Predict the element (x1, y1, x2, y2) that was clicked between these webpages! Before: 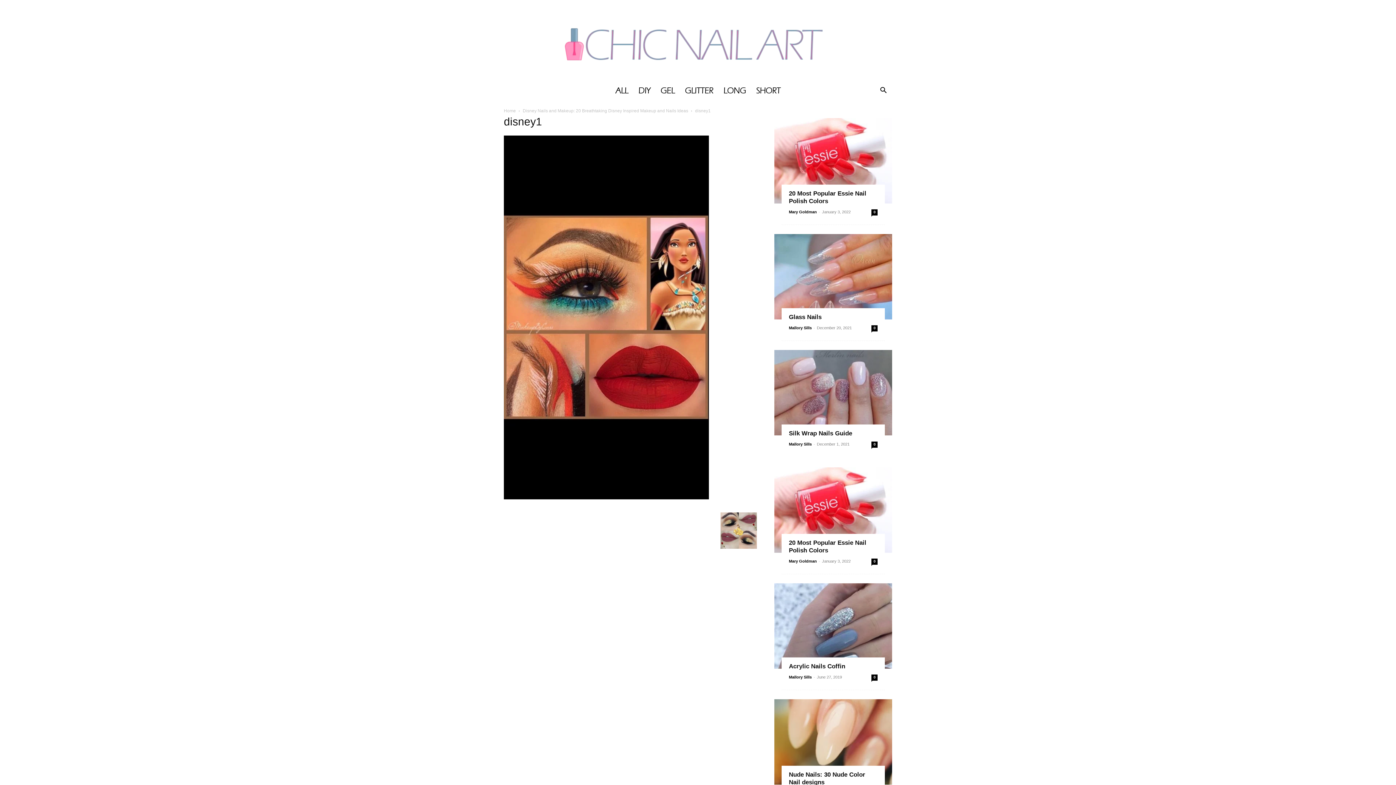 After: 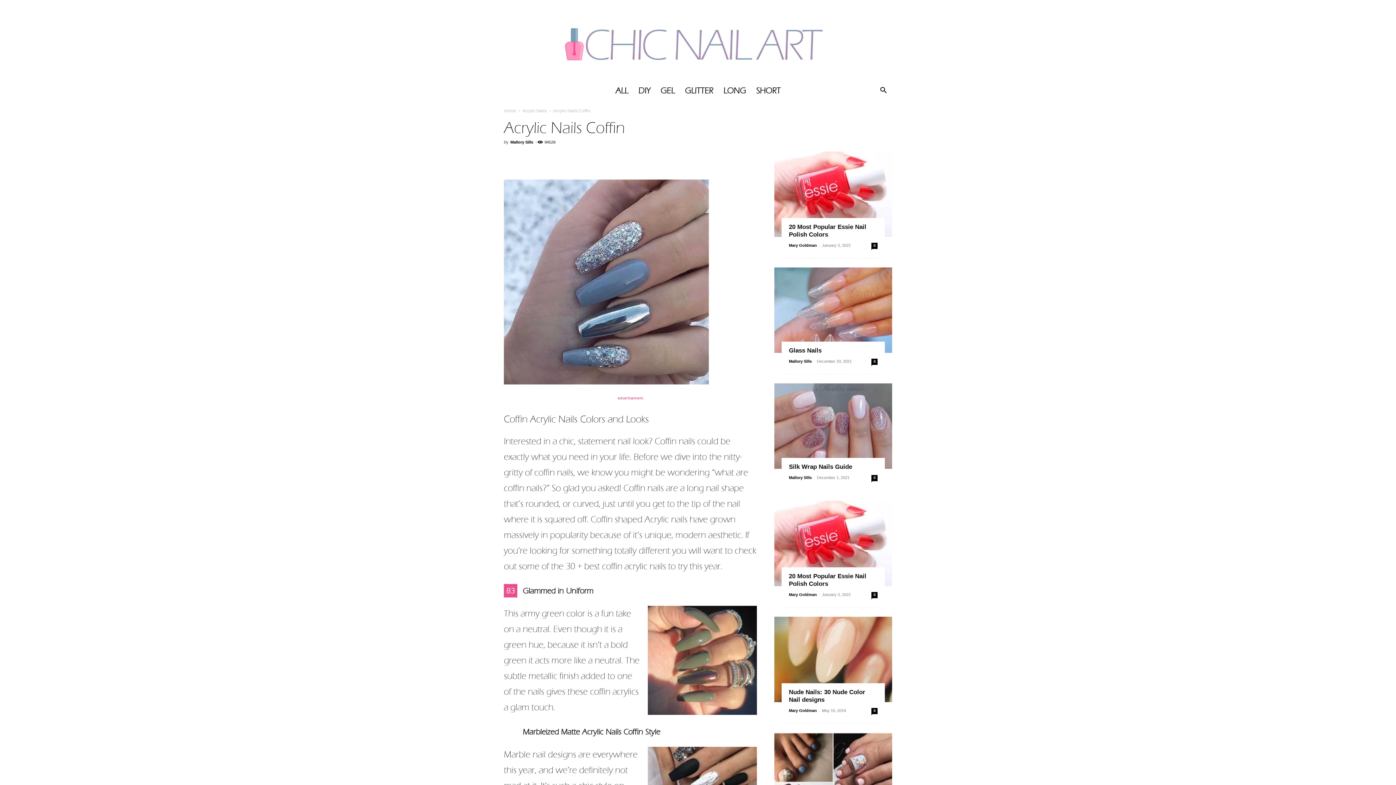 Action: bbox: (774, 583, 892, 669)